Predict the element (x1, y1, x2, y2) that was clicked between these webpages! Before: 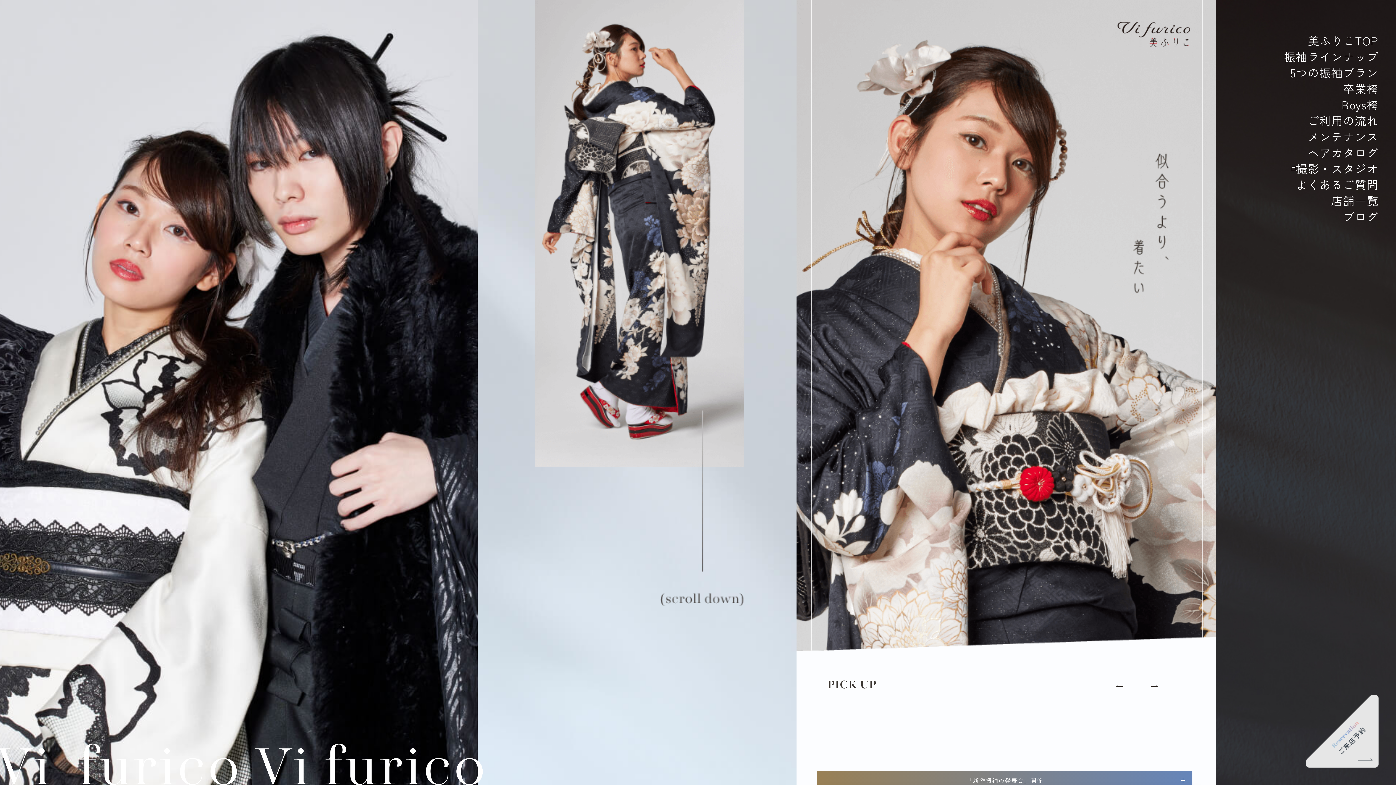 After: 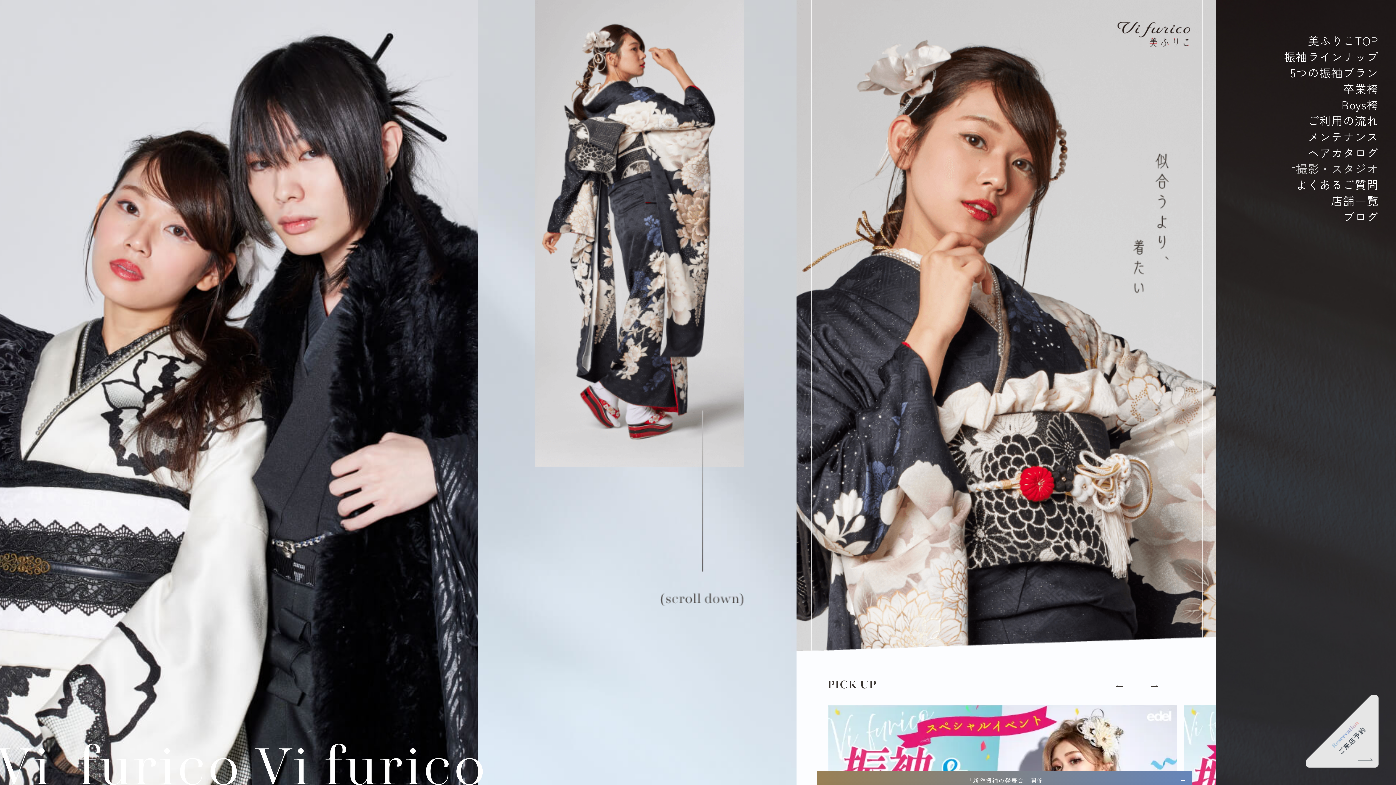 Action: label: 撮影・スタジオ bbox: (1284, 162, 1378, 174)